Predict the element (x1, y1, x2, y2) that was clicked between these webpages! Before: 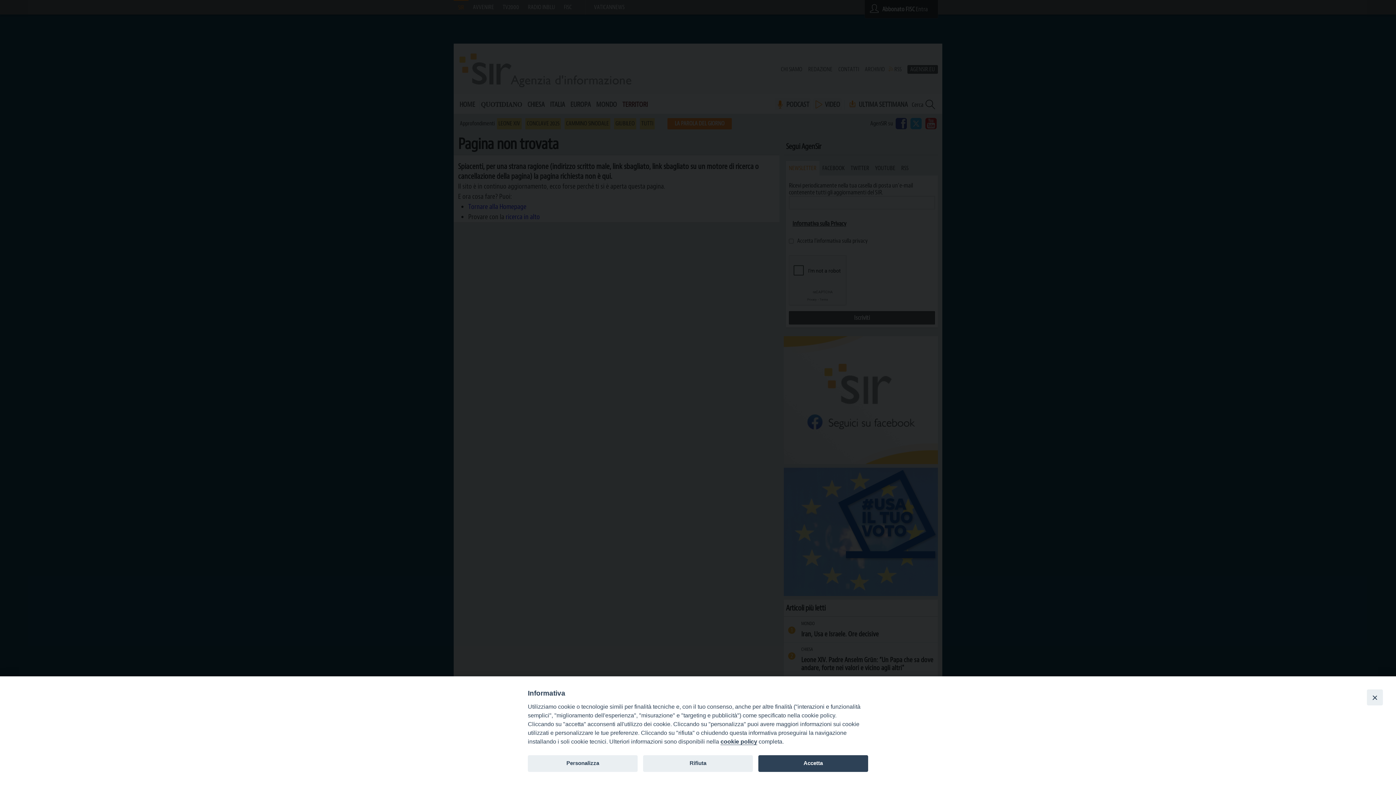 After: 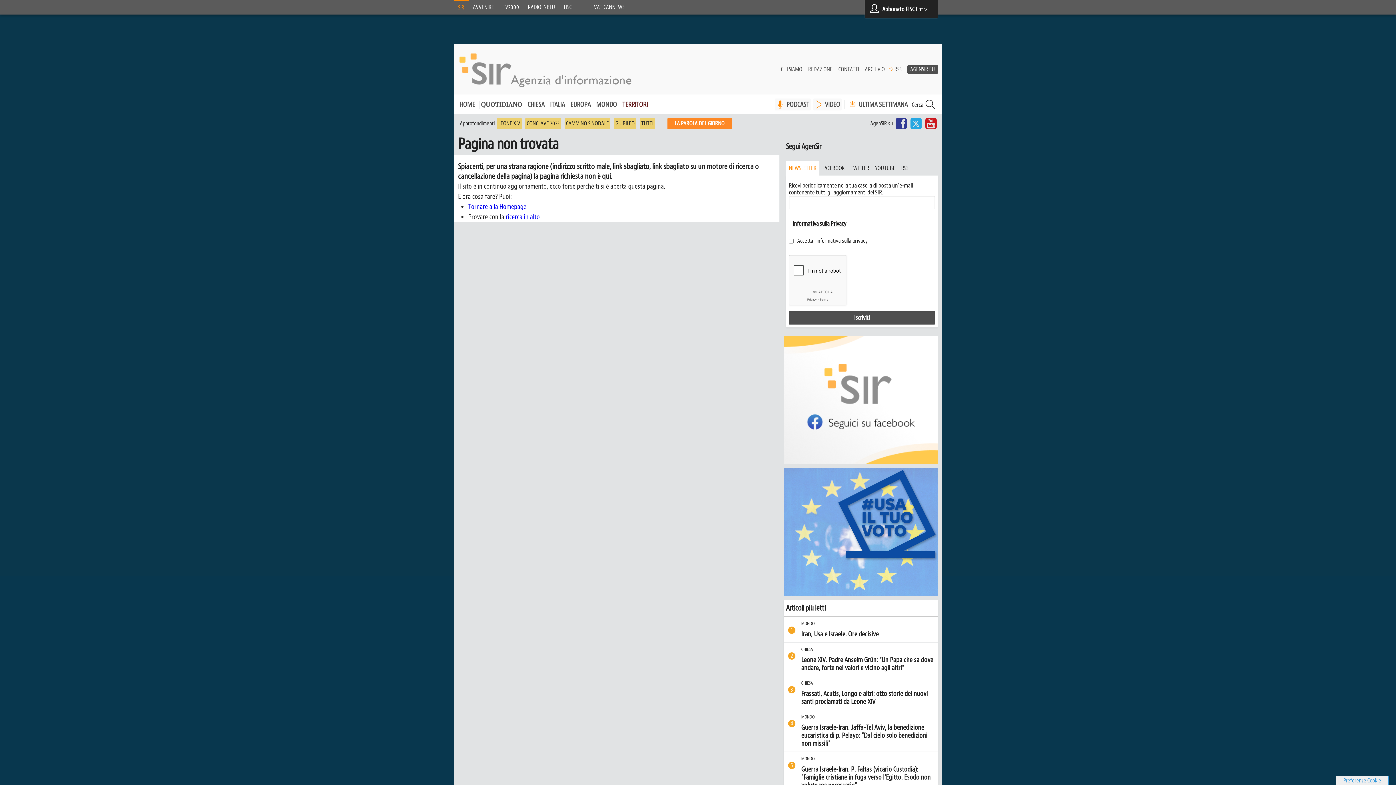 Action: label: Close bbox: (1367, 689, 1383, 705)